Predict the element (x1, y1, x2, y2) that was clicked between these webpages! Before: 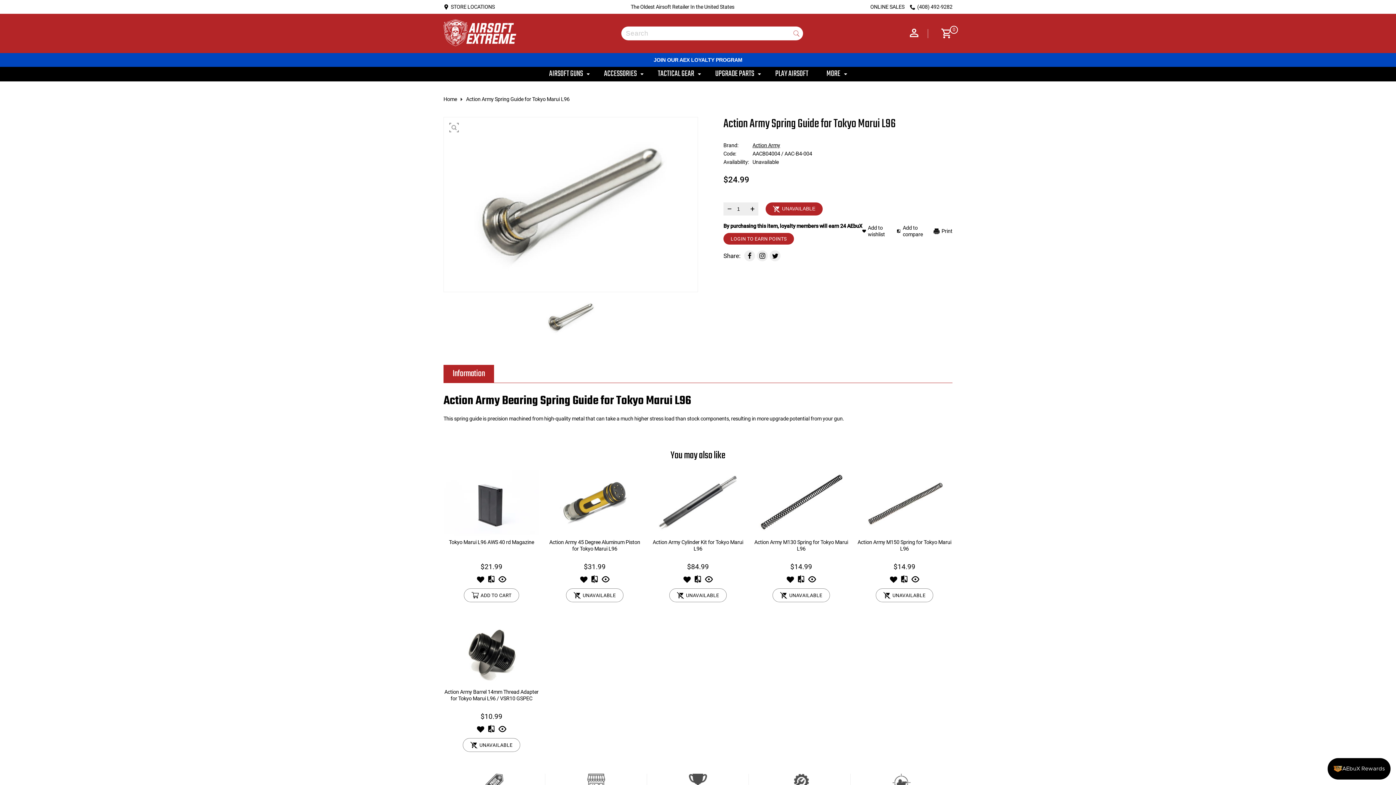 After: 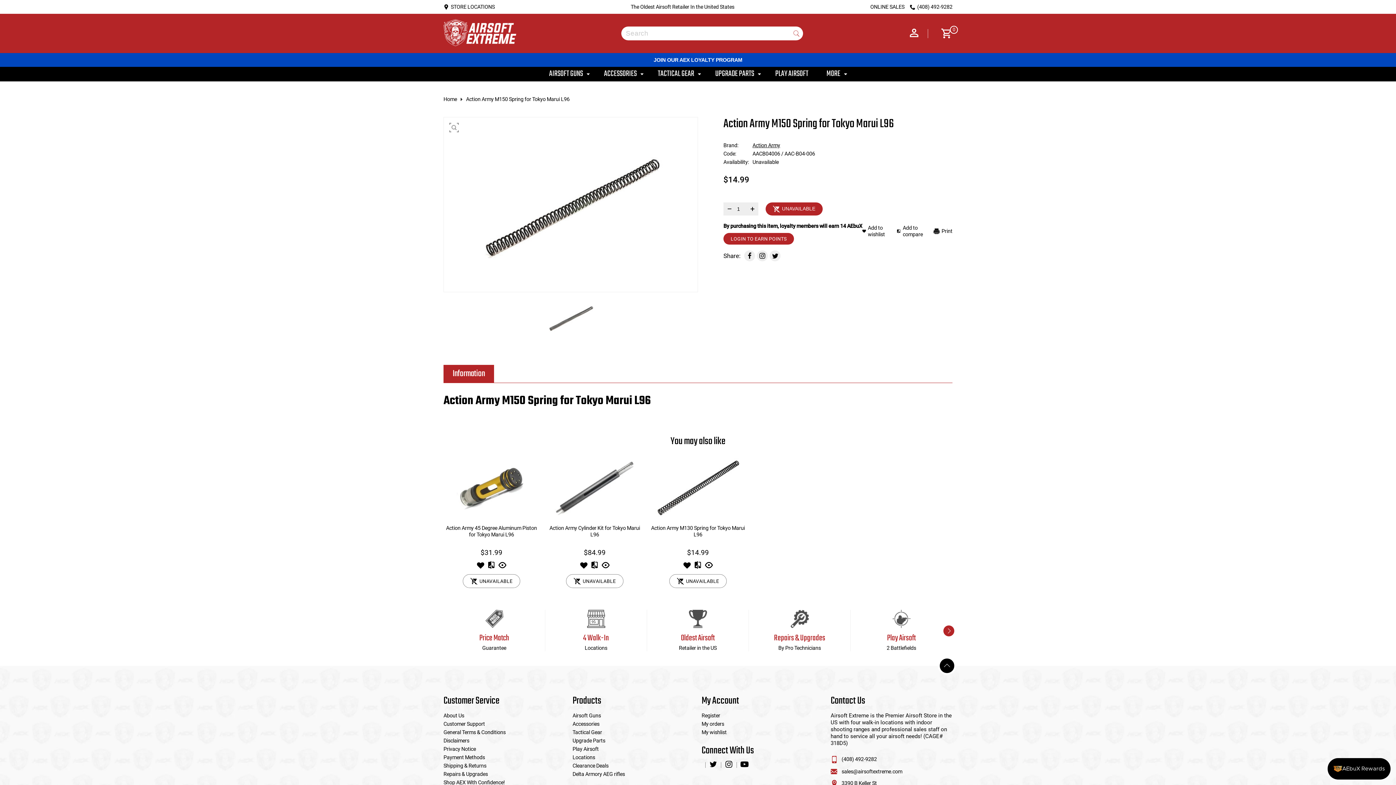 Action: bbox: (856, 467, 952, 539)